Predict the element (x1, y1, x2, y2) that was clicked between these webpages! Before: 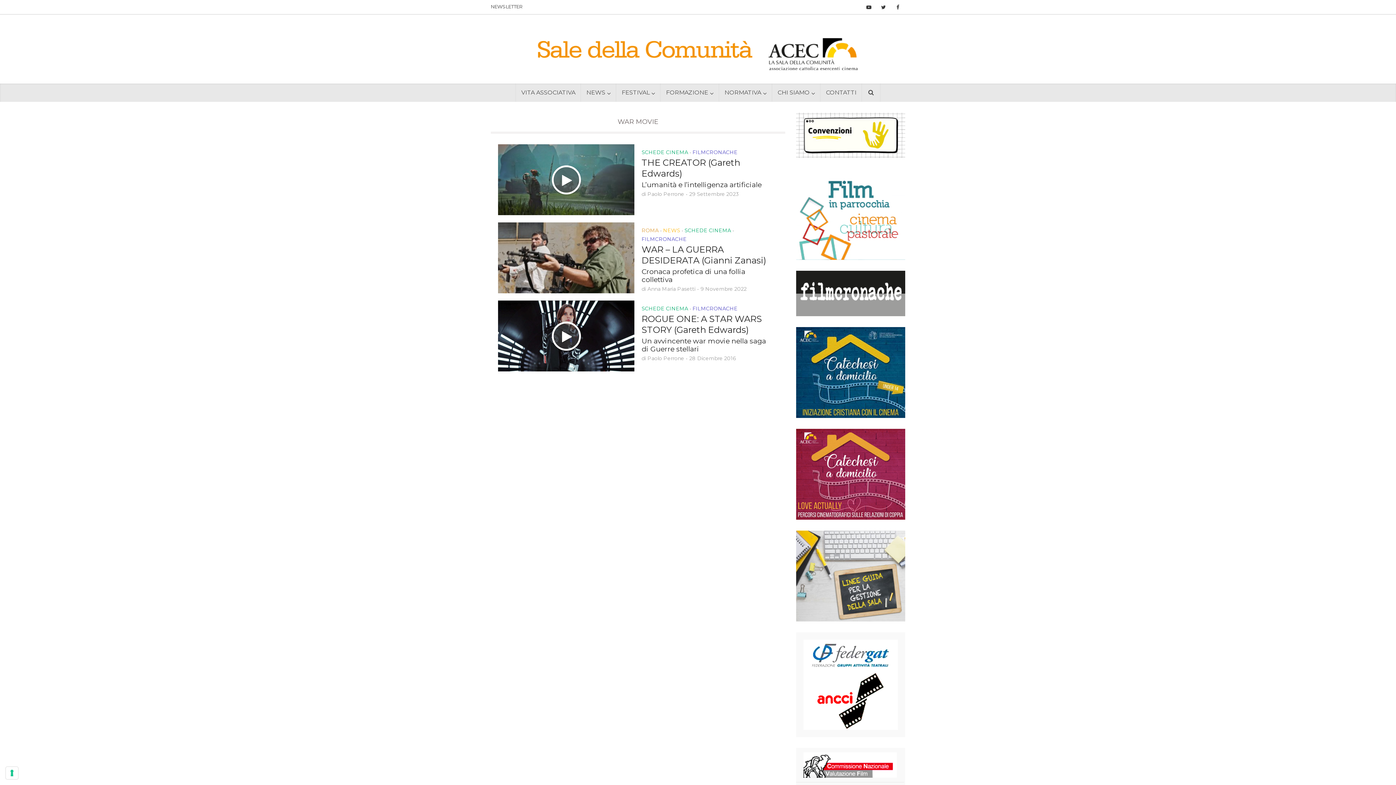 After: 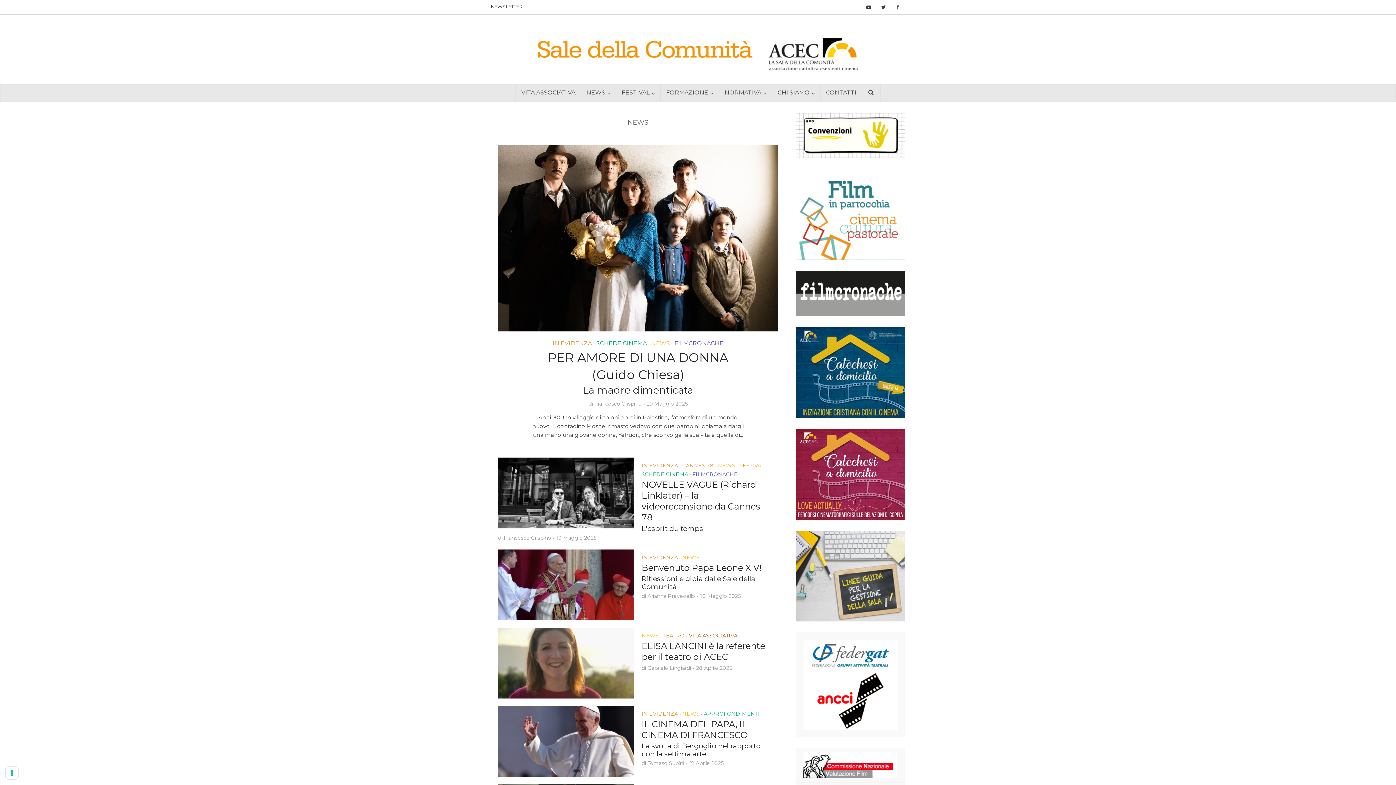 Action: bbox: (663, 227, 680, 233) label: NEWS